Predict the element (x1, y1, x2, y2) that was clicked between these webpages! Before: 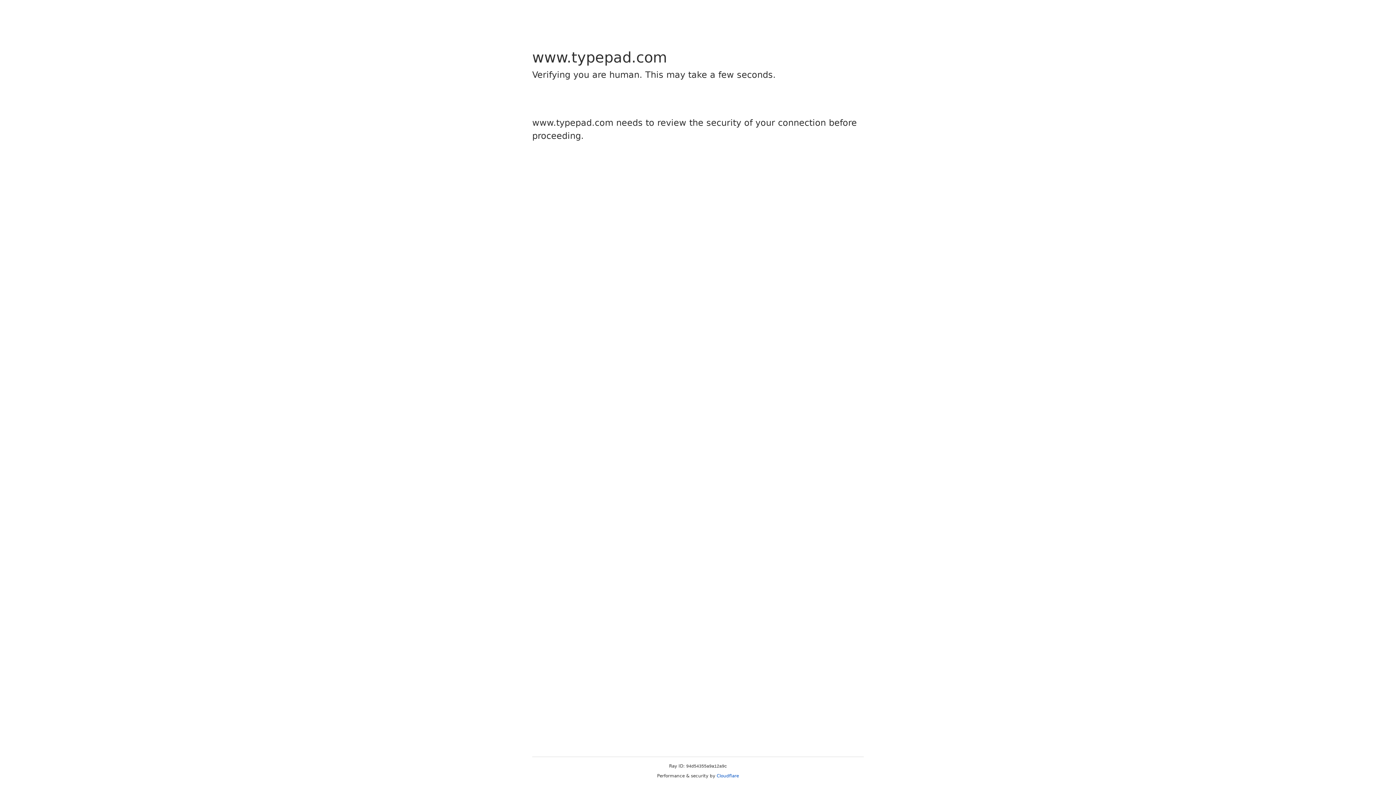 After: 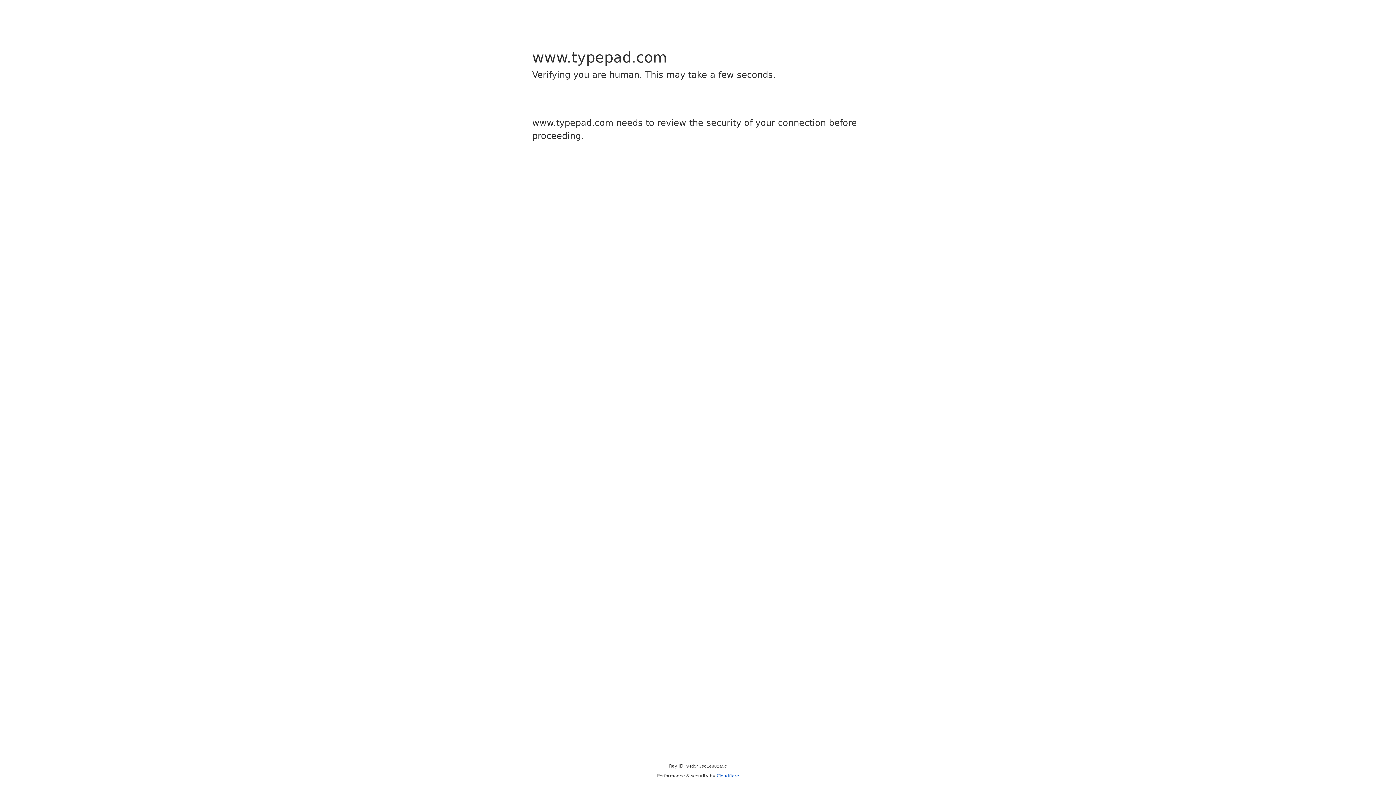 Action: bbox: (716, 773, 739, 778) label: Cloudflare